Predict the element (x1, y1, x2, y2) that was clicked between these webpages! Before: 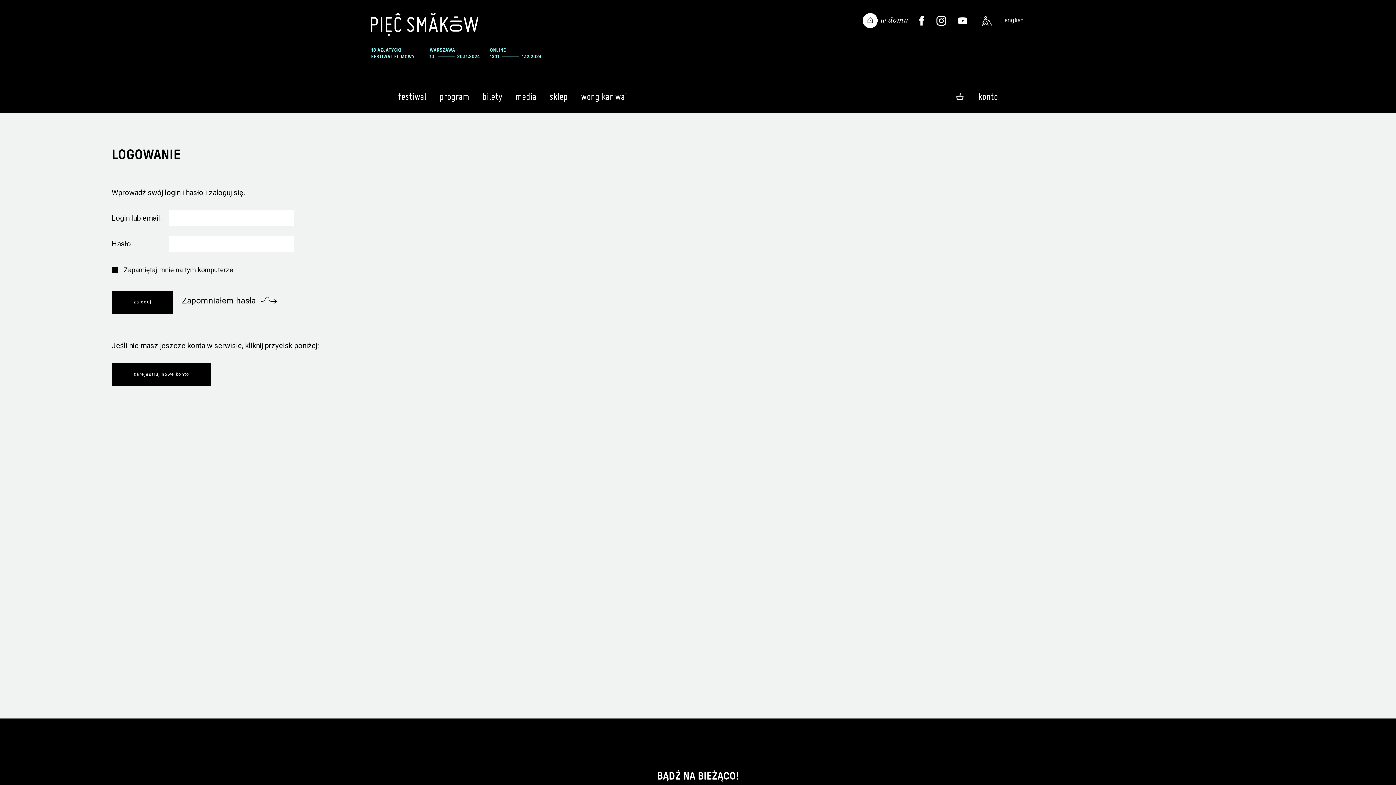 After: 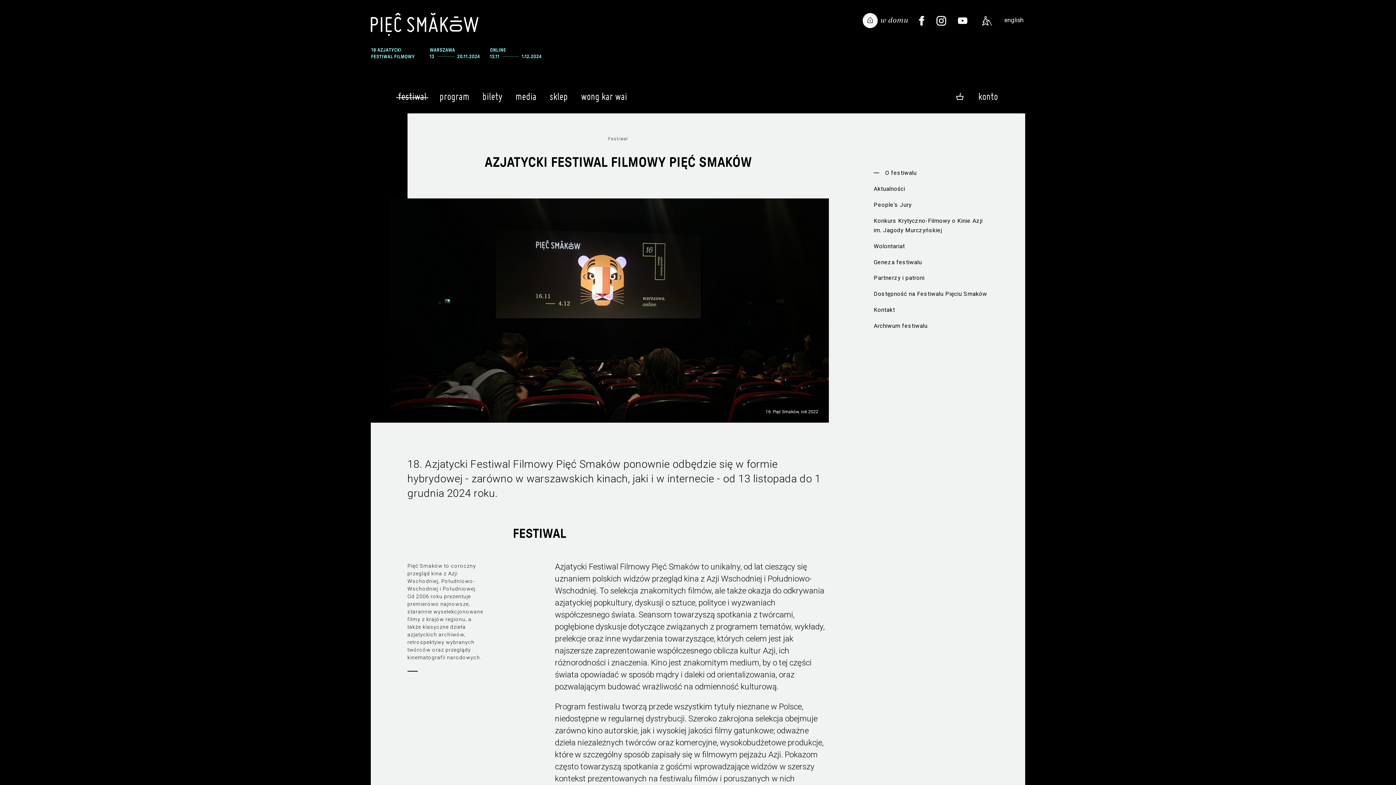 Action: label: festiwal
 bbox: (394, 85, 430, 109)